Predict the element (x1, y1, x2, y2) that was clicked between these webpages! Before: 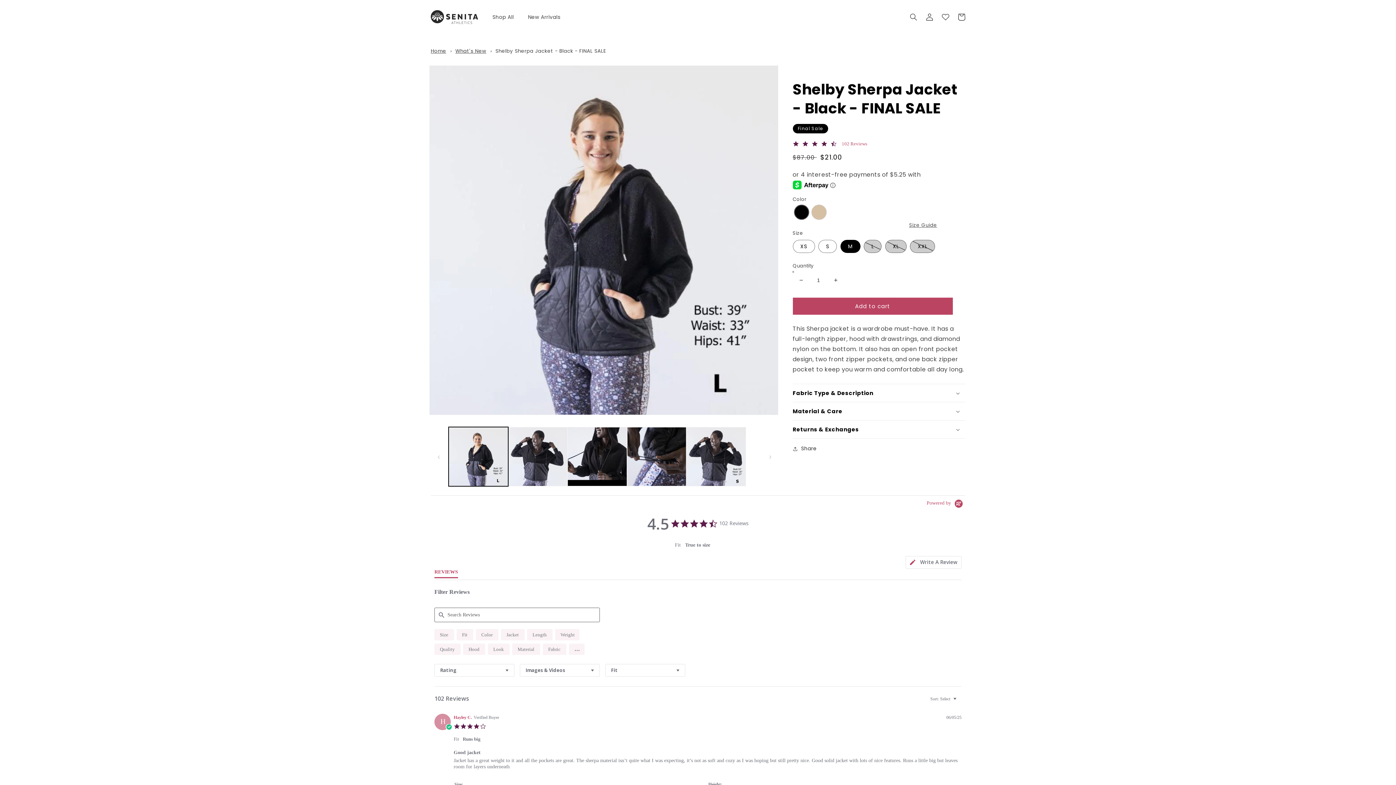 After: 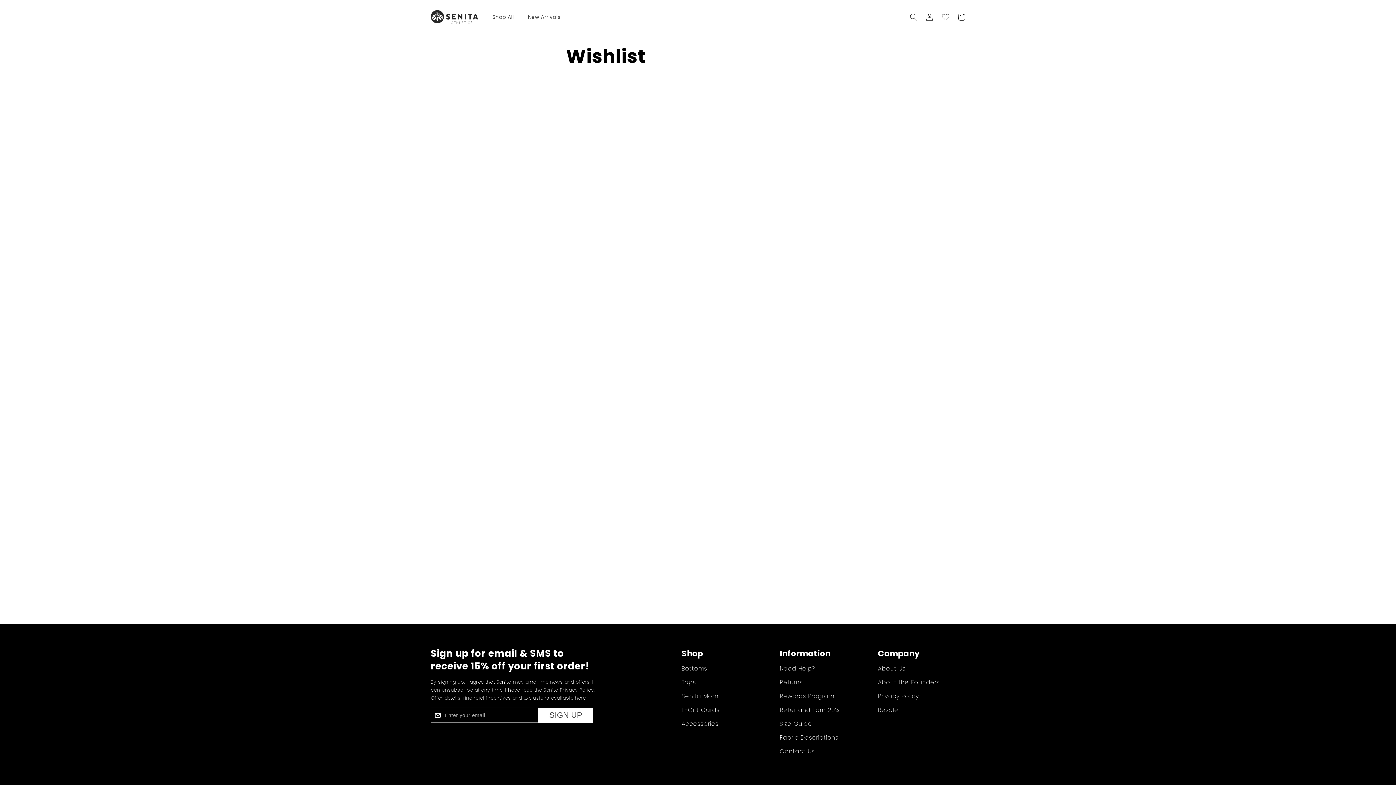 Action: label: wishlist bbox: (937, 8, 953, 24)